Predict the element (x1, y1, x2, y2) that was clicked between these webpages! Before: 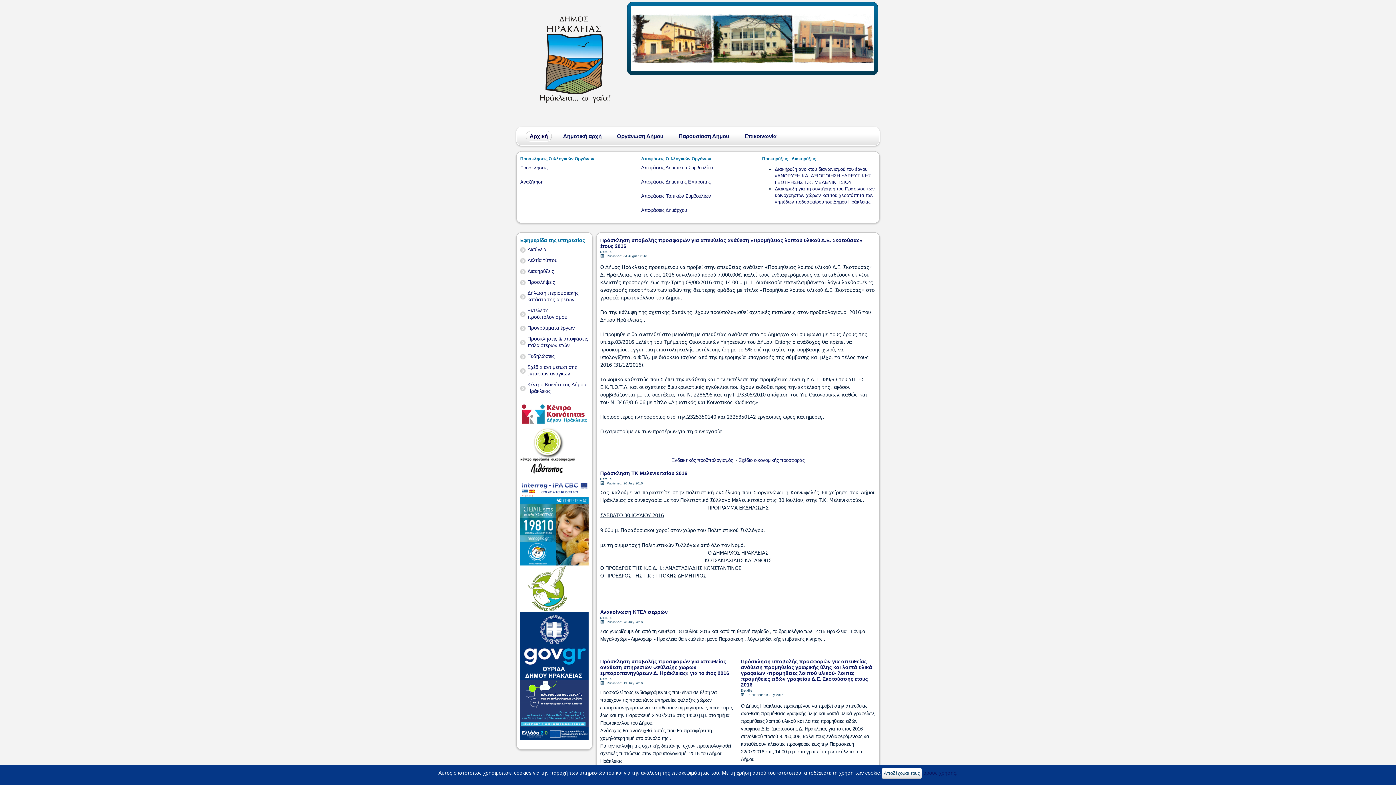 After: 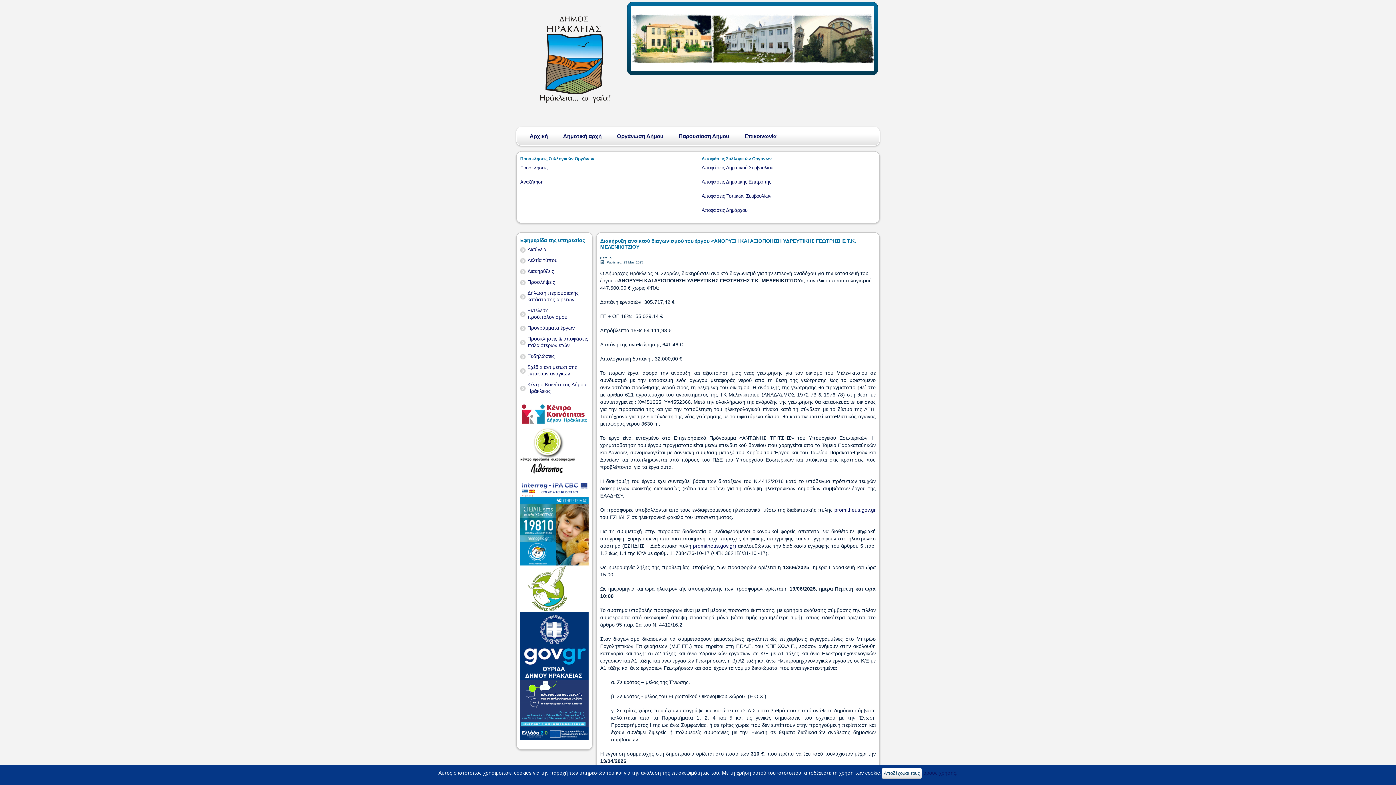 Action: label: Διακήρυξη ανοικτού διαγωνισμού του έργου «ΑΝΟΡΥΞΗ ΚΑΙ ΑΞΙΟΠΟΙΗΣΗ ΥΔΡΕΥΤΙΚΗΣ ΓΕΩΤΡΗΣΗΣ Τ.Κ. ΜΕΛΕΝΙΚΙΤΣΙΟΥ bbox: (775, 166, 871, 184)